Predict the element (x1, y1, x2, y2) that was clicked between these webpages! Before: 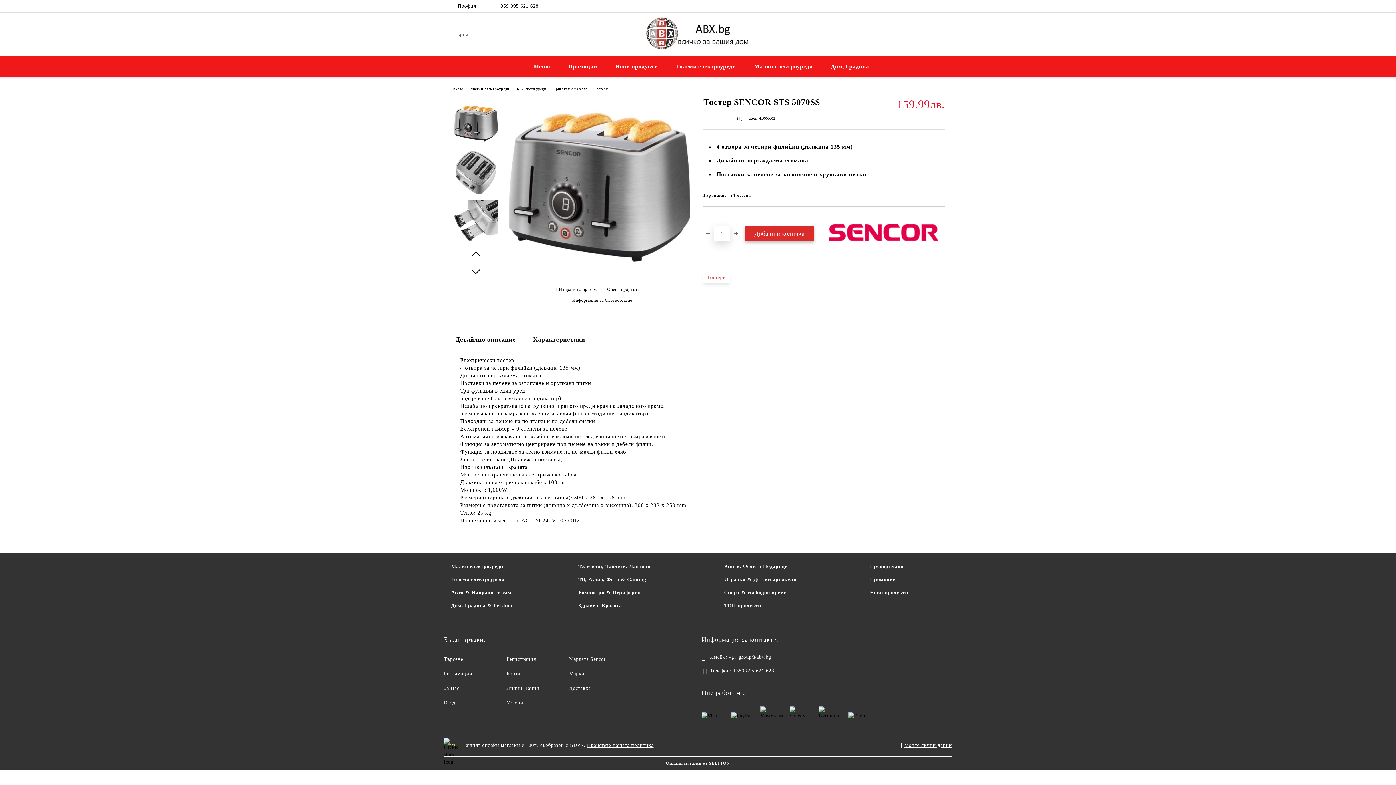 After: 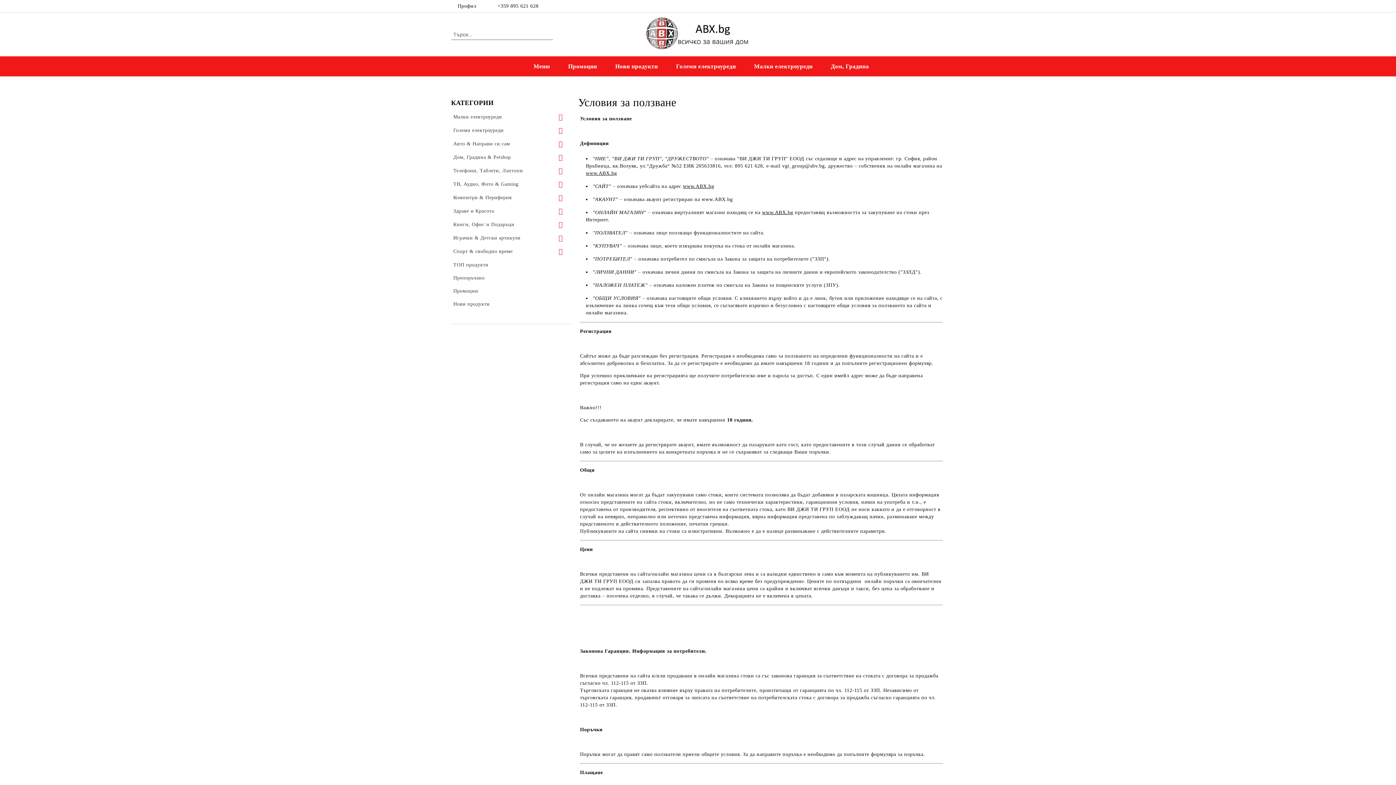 Action: label: Условия bbox: (506, 700, 525, 705)